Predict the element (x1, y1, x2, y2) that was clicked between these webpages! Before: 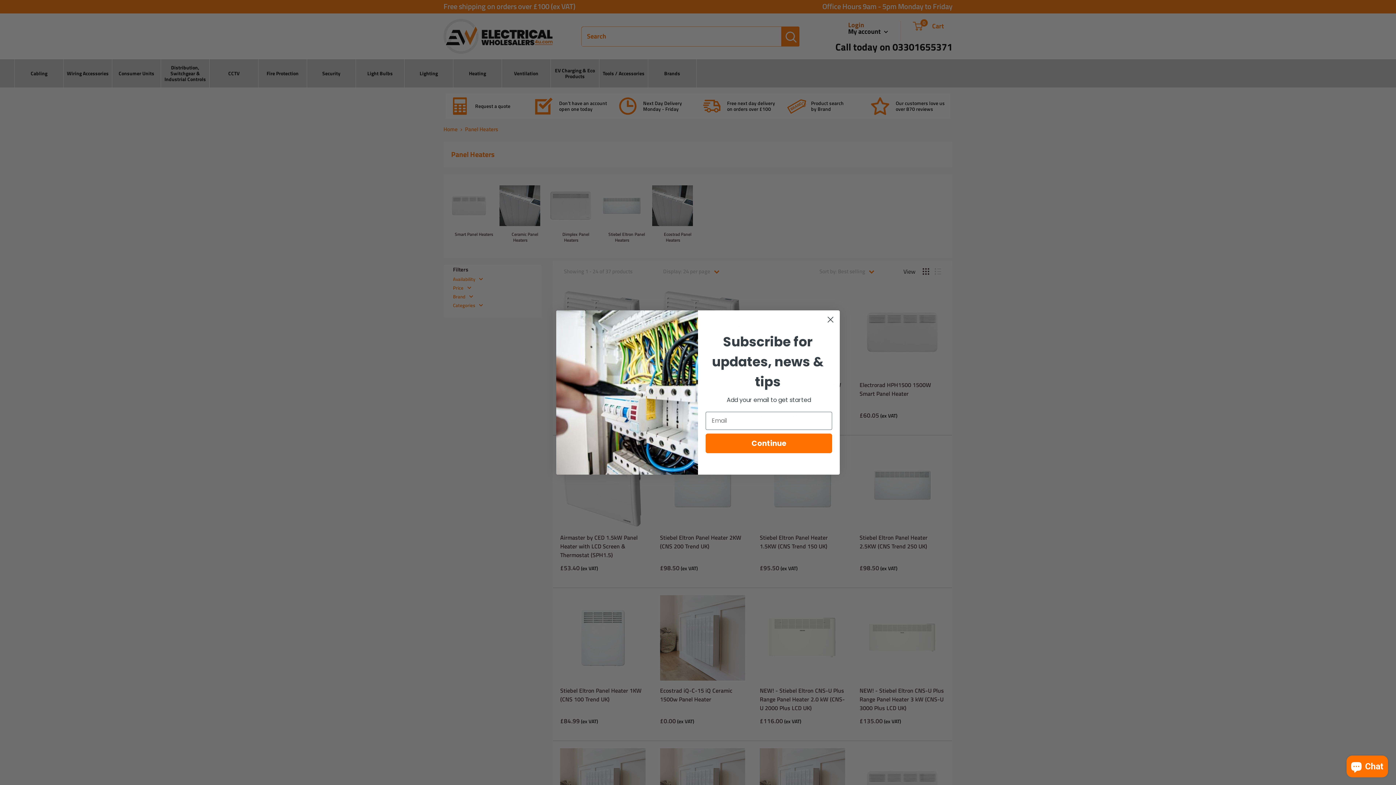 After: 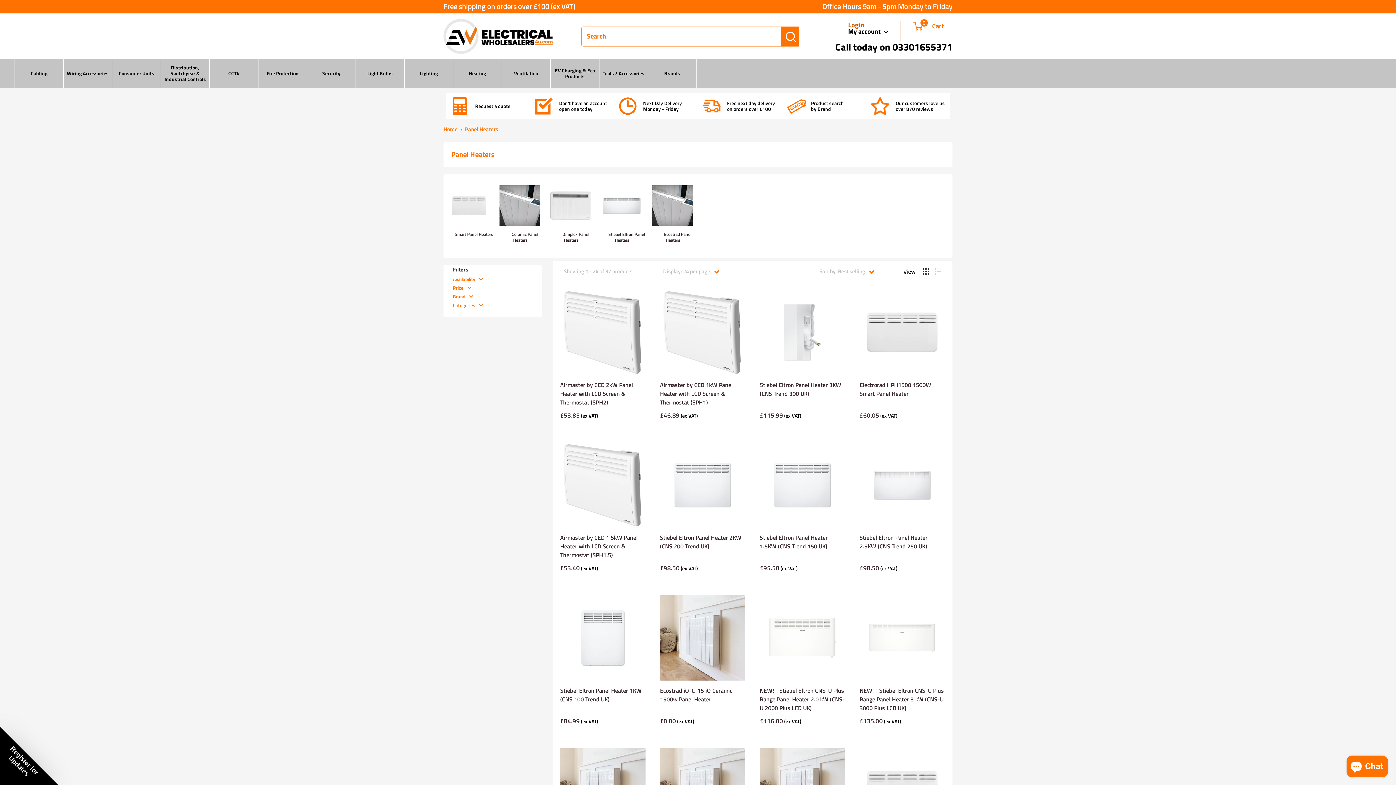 Action: bbox: (824, 313, 837, 326) label: Close dialog